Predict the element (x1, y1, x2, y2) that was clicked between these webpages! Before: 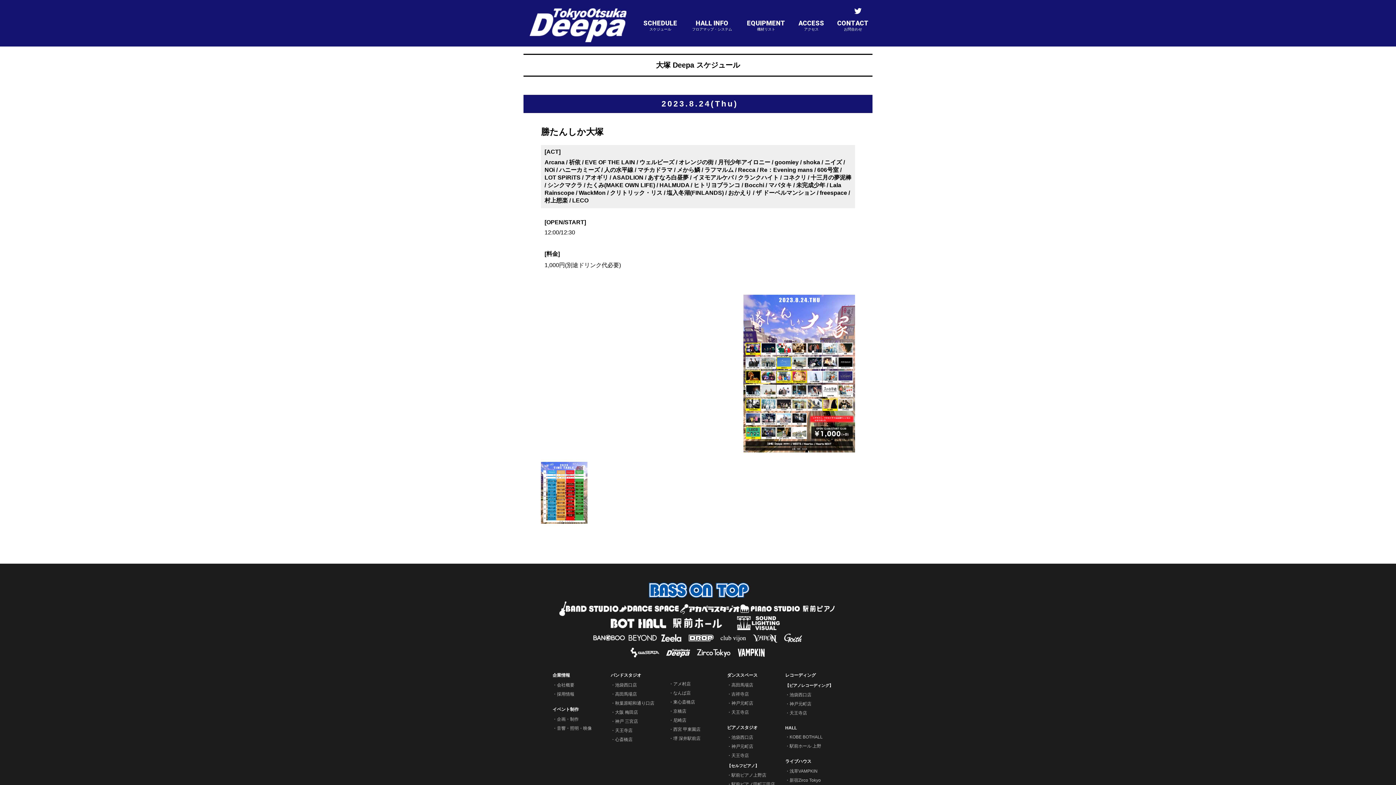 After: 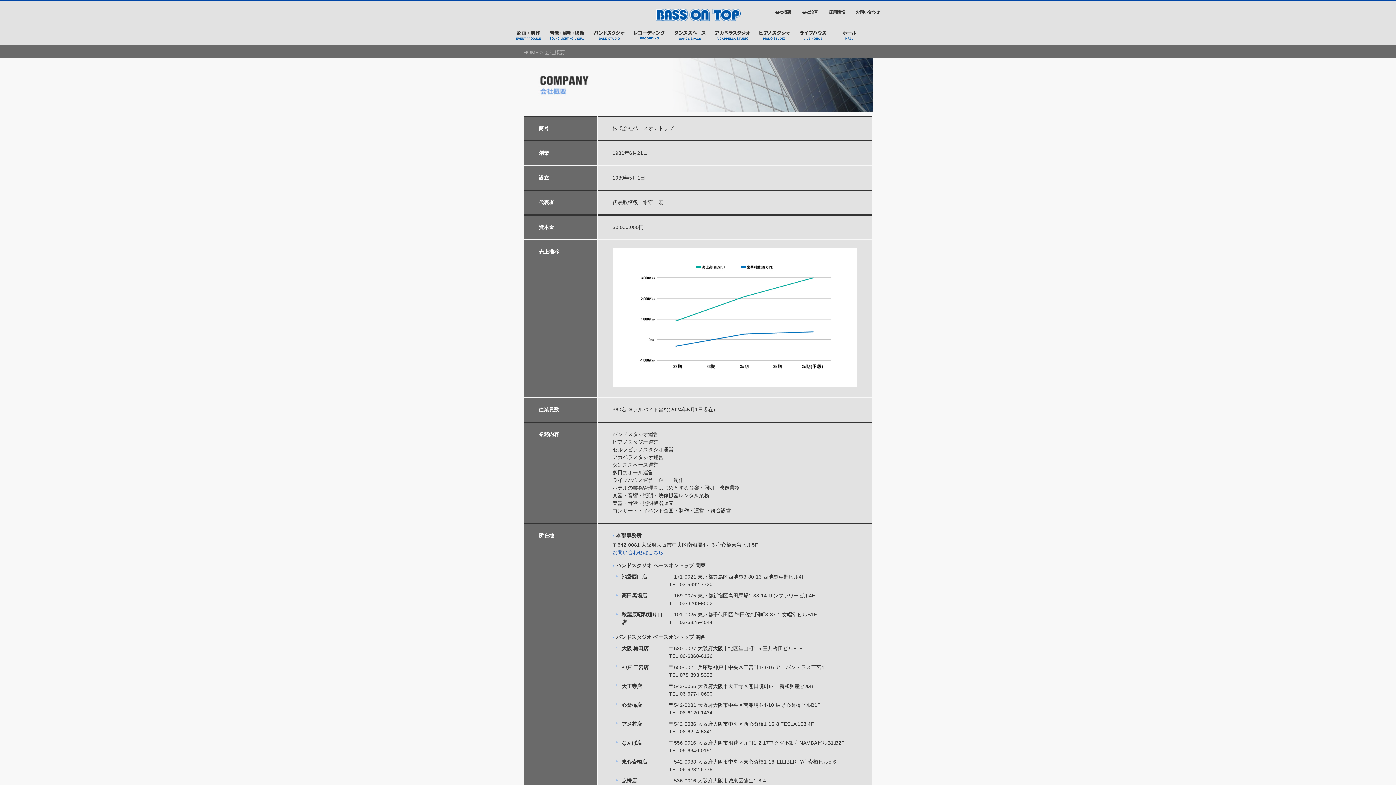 Action: bbox: (552, 673, 570, 678) label: 企業情報